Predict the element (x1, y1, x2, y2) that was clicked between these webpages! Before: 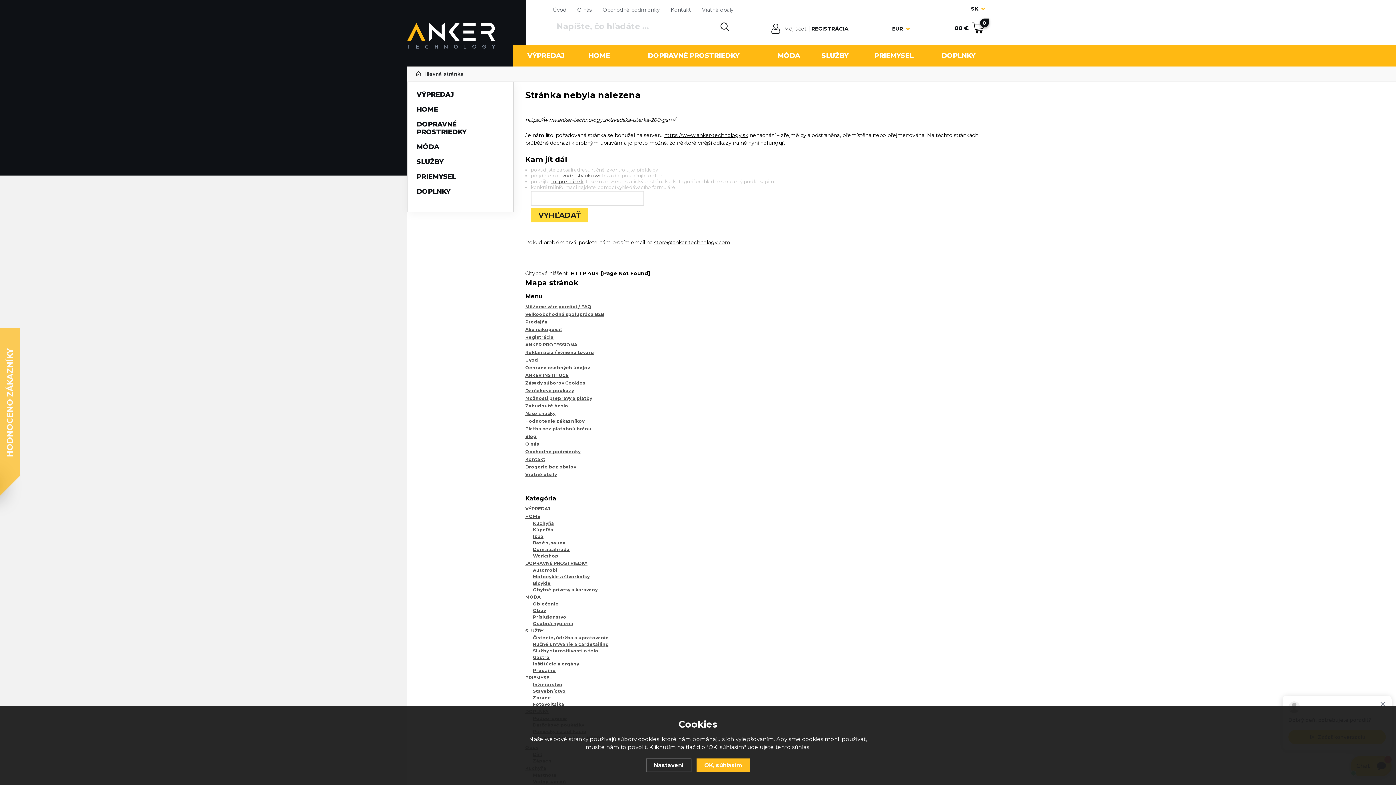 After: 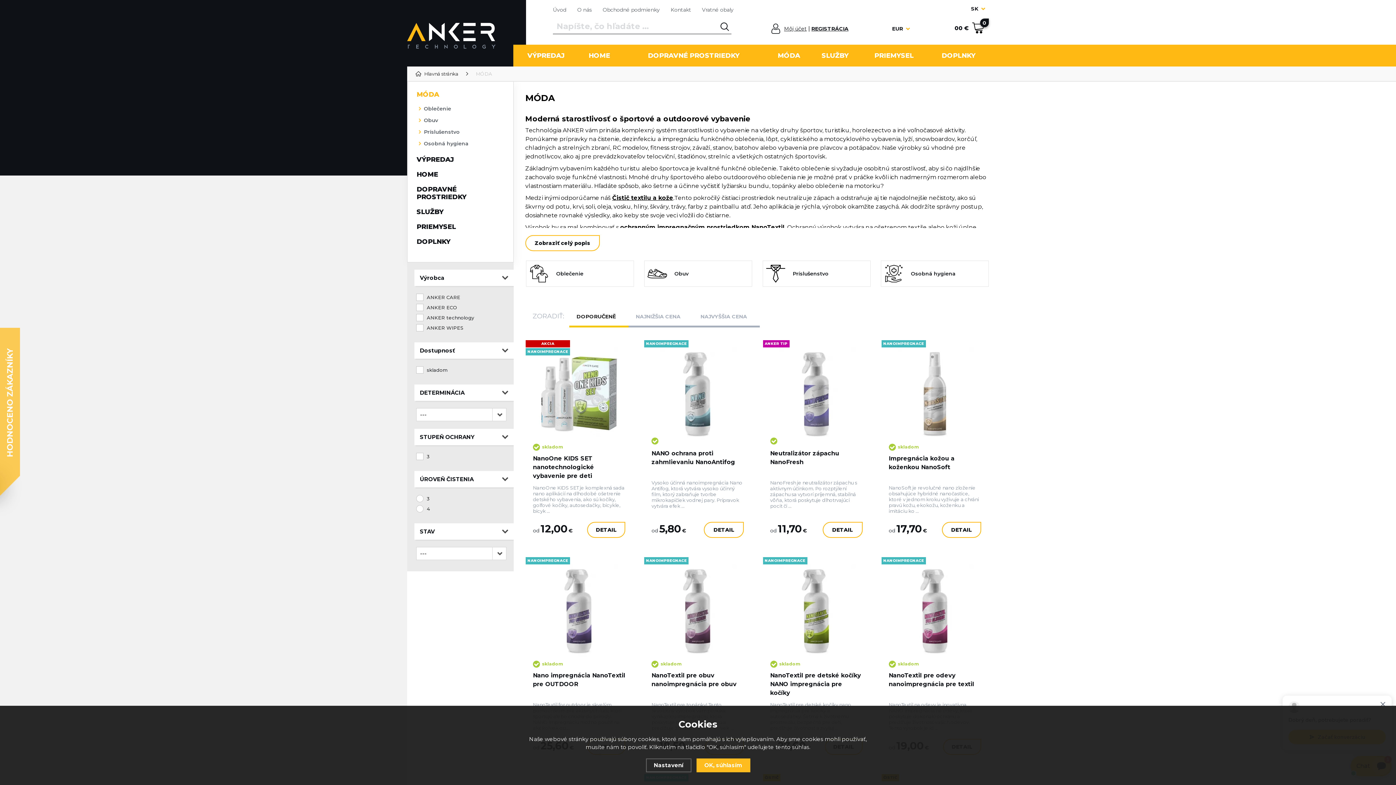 Action: bbox: (525, 594, 540, 600) label: MÓDA